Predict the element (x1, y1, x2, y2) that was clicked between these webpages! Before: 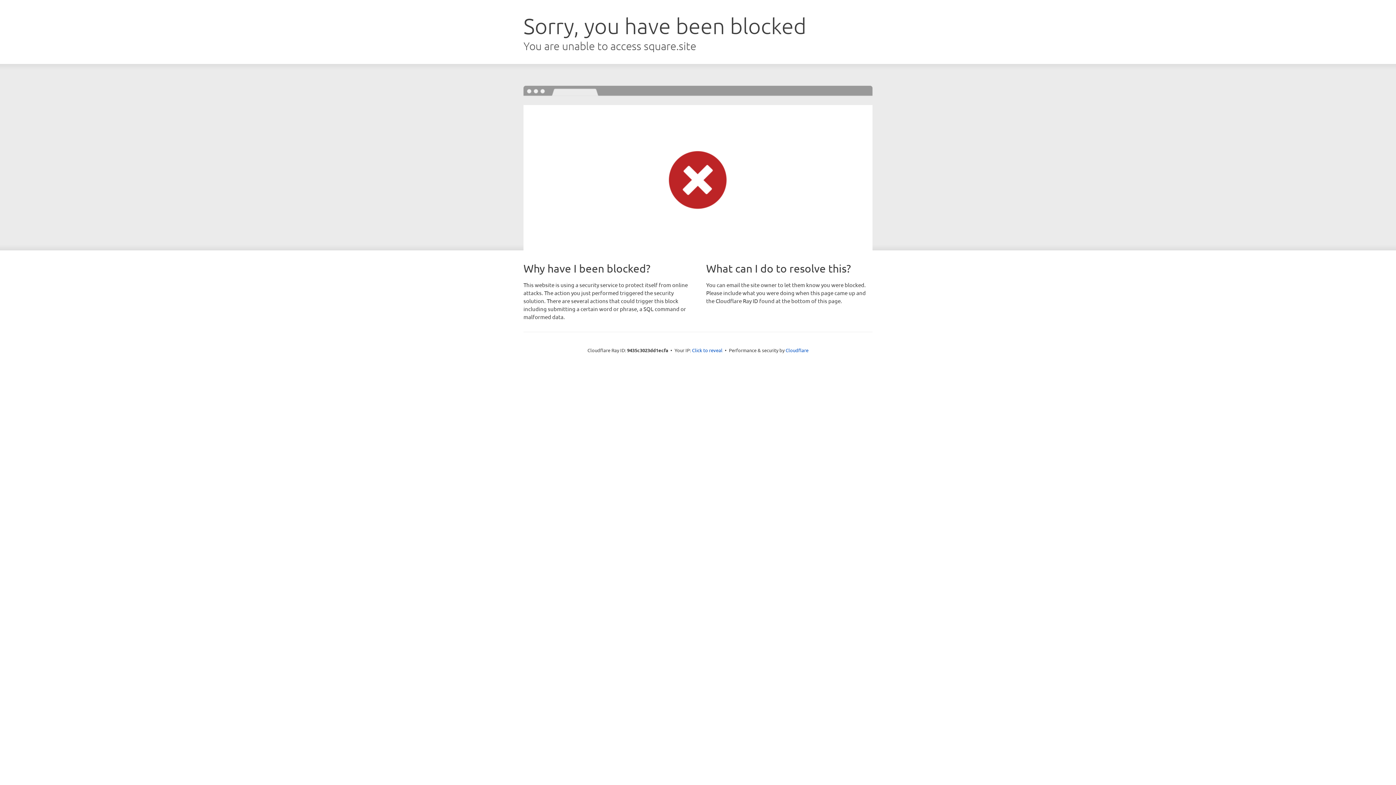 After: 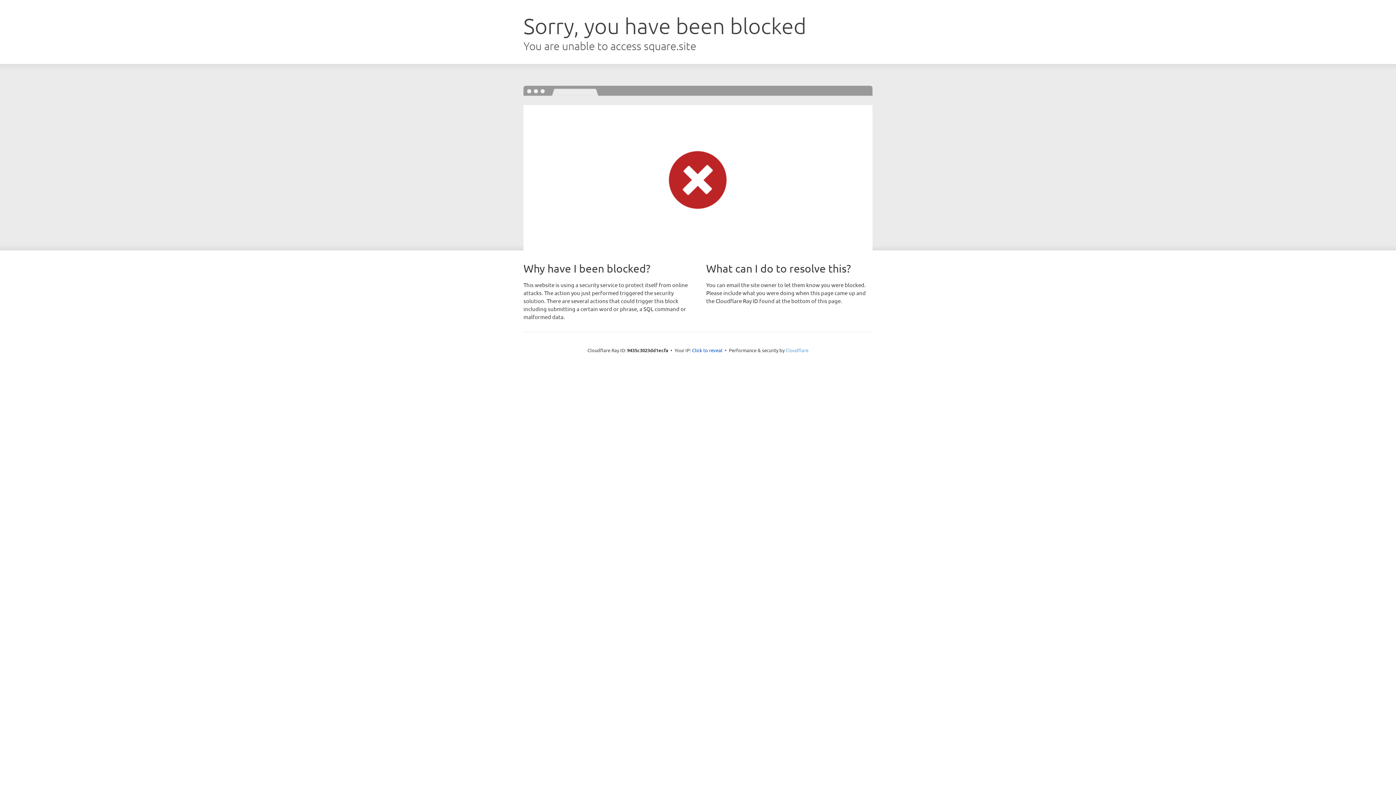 Action: bbox: (785, 347, 808, 353) label: Cloudflare